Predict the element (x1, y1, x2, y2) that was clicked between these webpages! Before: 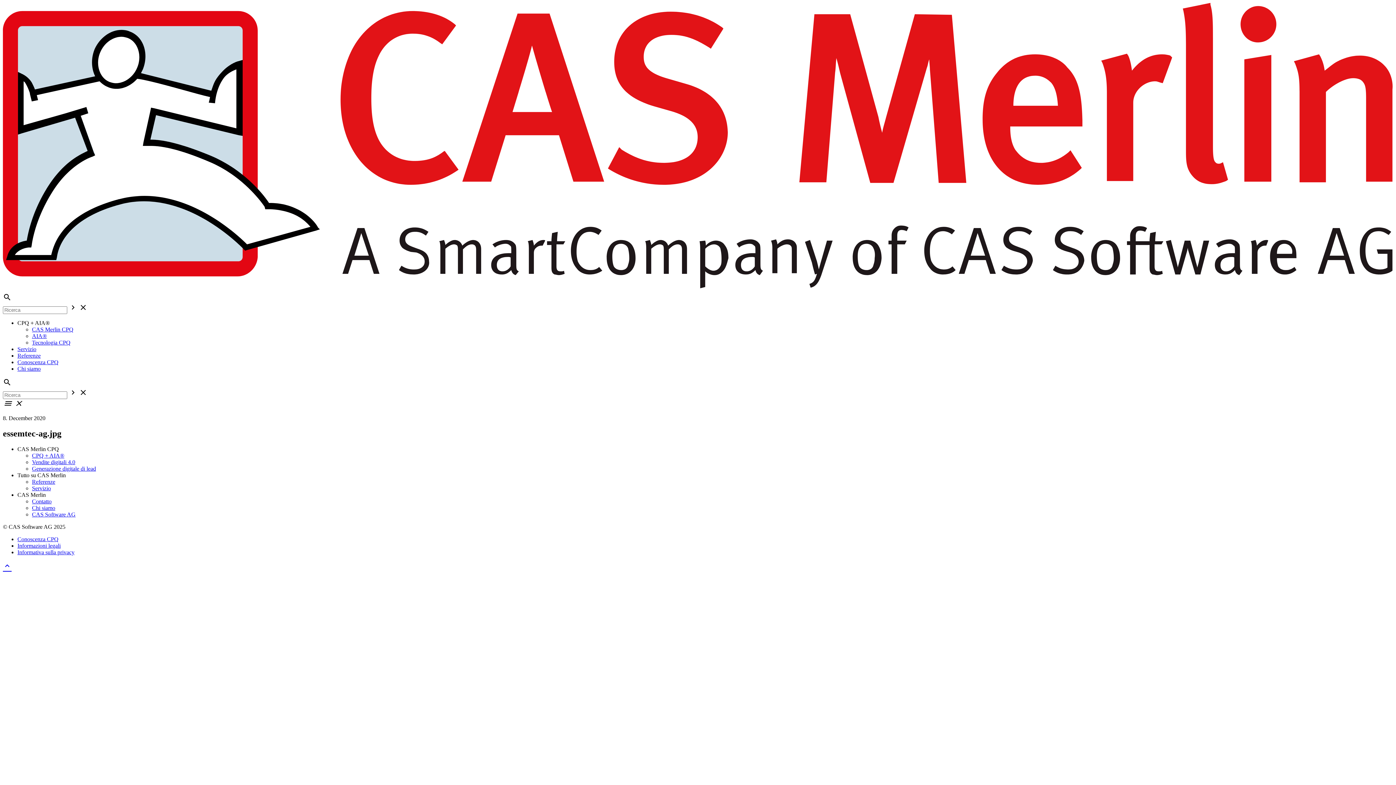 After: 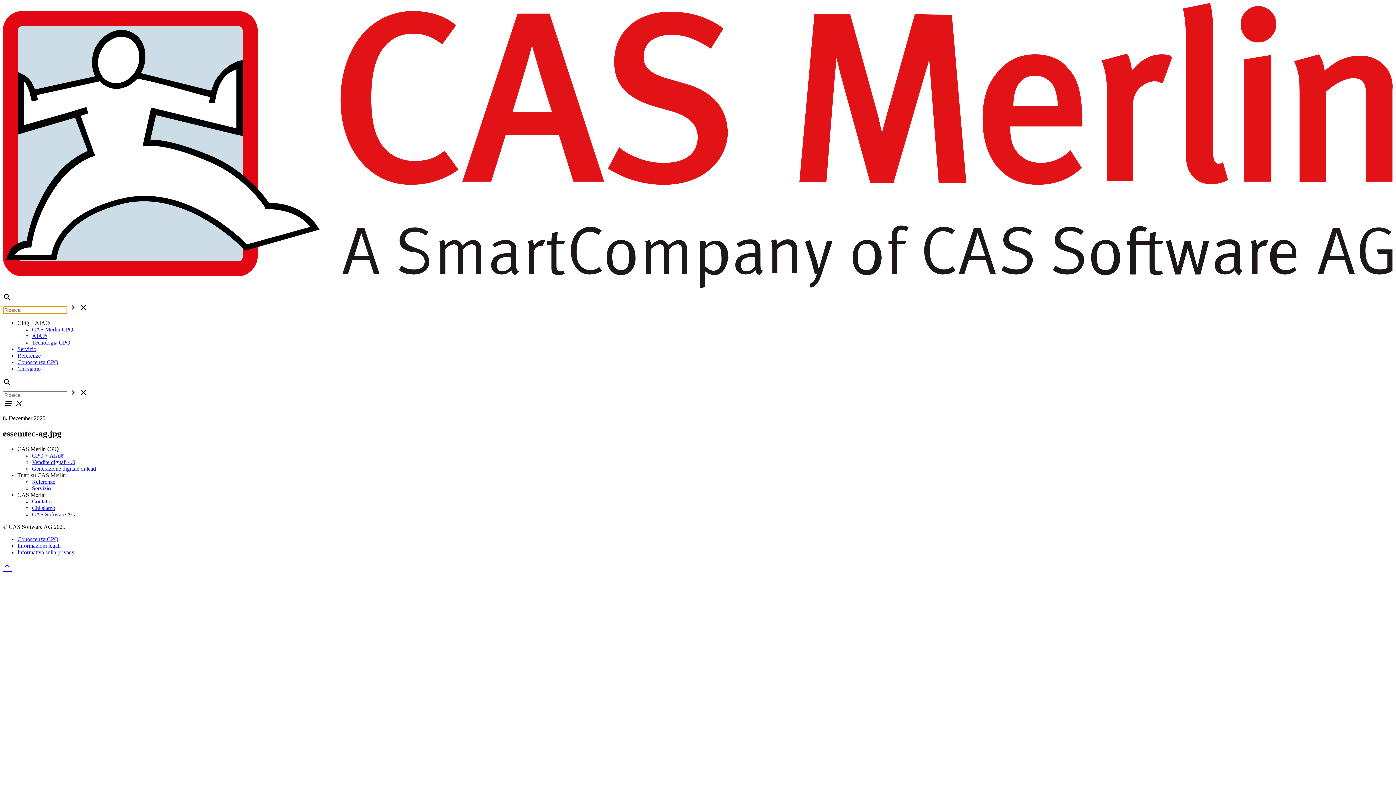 Action: label: close bbox: (78, 303, 87, 312)